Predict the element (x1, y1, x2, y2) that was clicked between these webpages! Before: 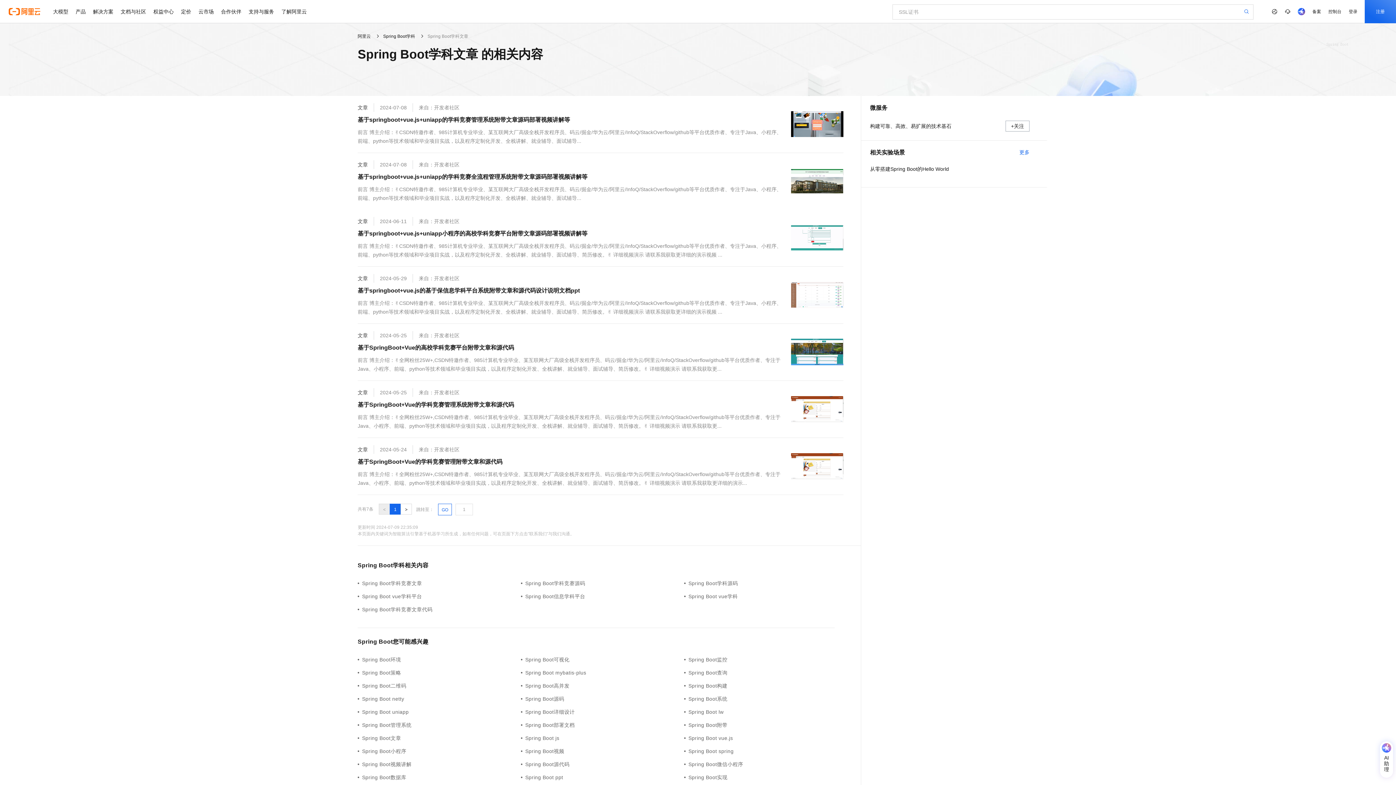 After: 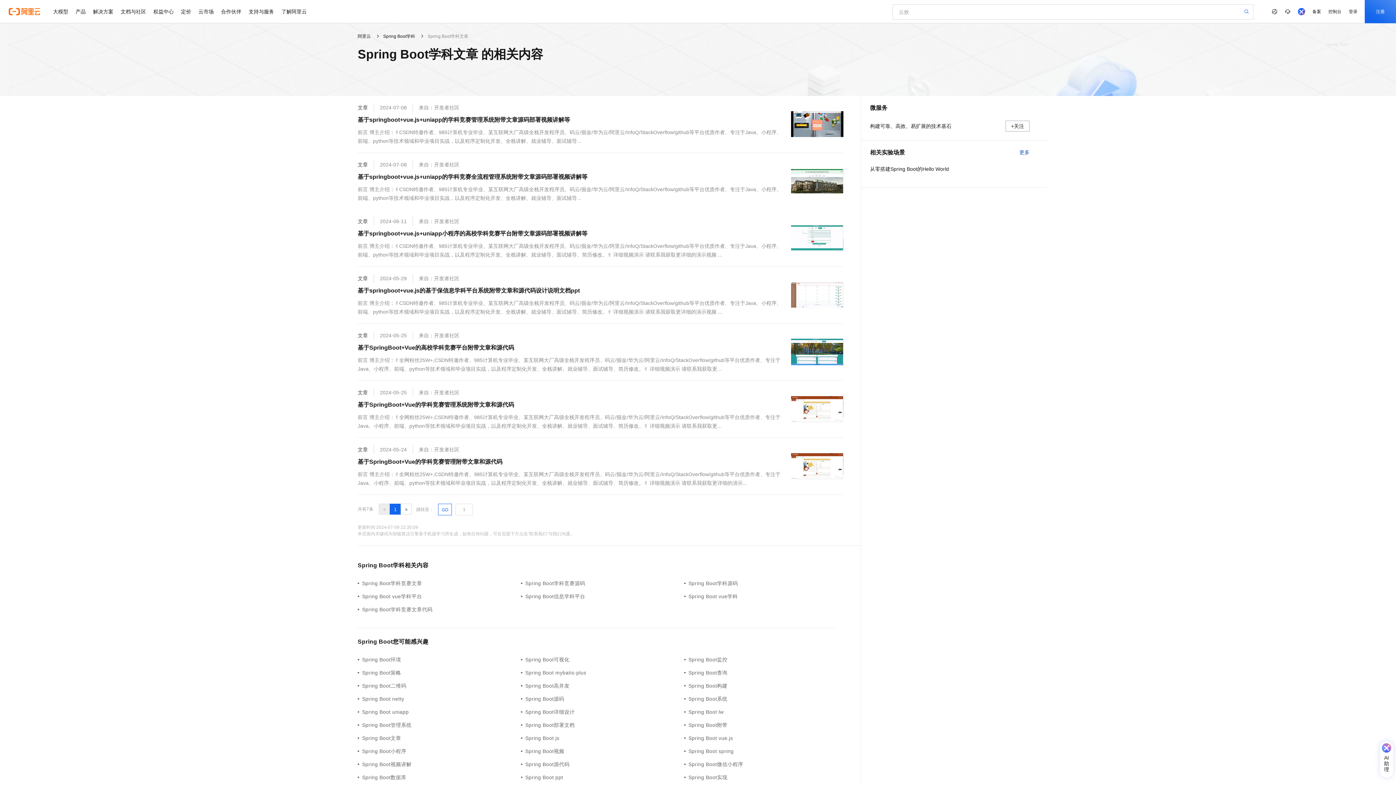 Action: label: 更多 bbox: (1019, 149, 1029, 156)